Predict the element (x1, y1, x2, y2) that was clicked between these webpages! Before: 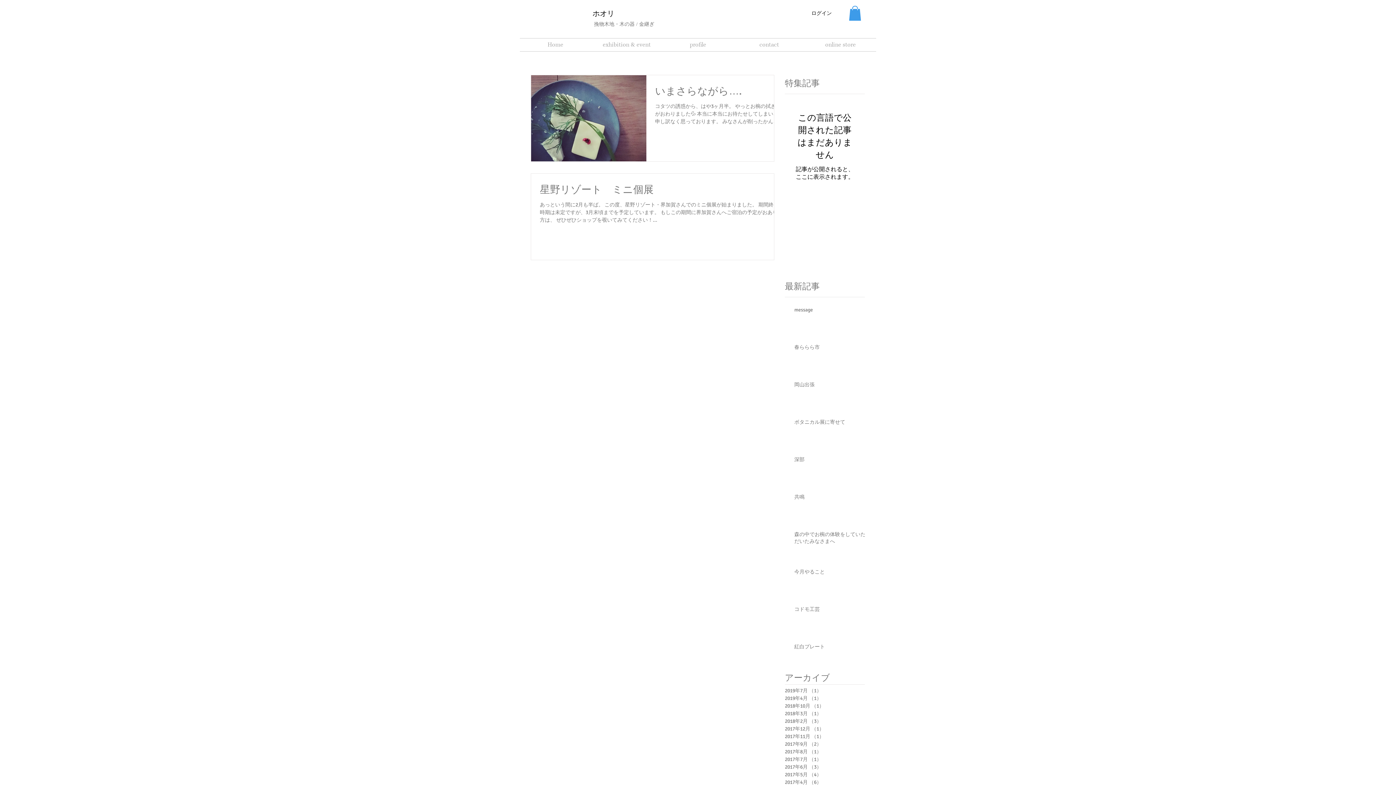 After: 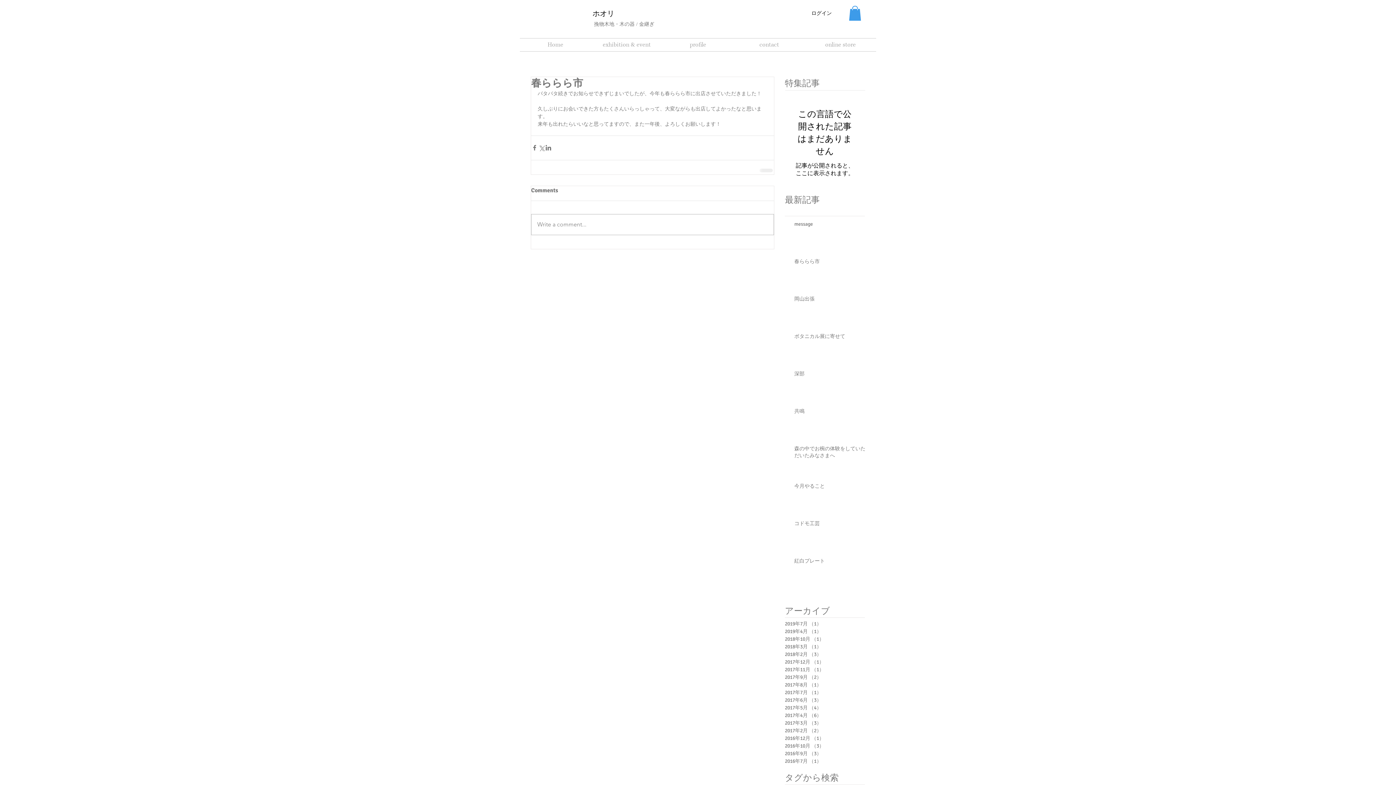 Action: label: 春ららら市 bbox: (794, 344, 869, 353)